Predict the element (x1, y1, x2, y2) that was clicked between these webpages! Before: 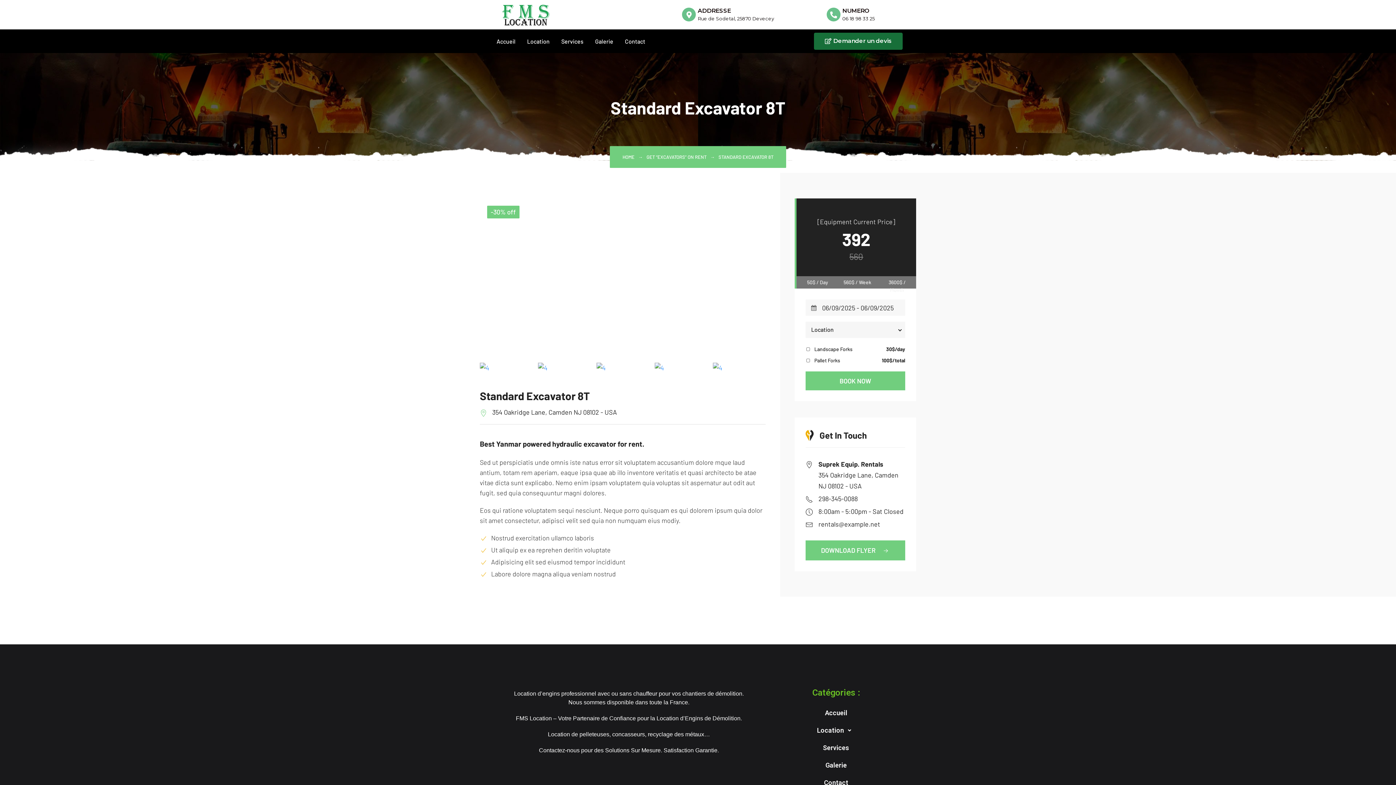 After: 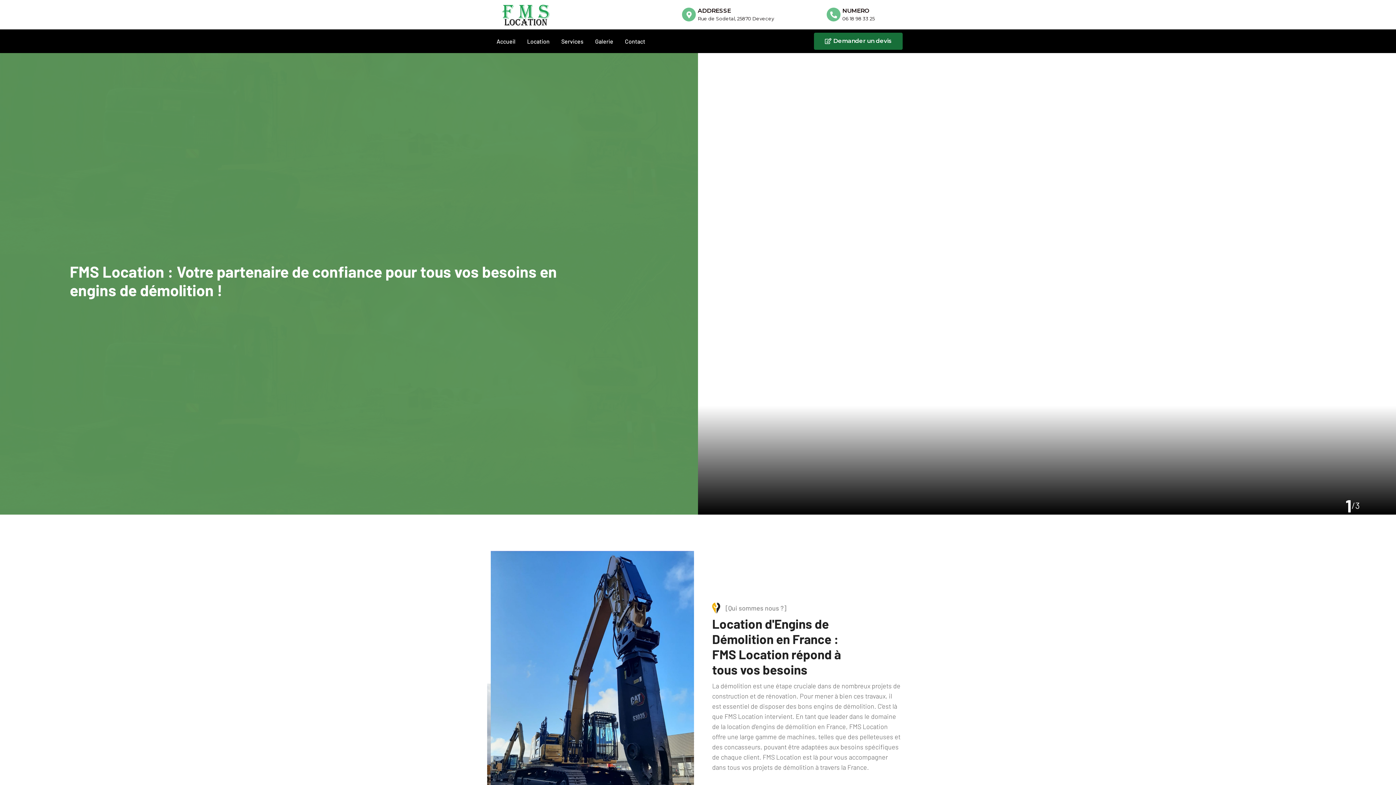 Action: bbox: (622, 154, 634, 160) label: HOME